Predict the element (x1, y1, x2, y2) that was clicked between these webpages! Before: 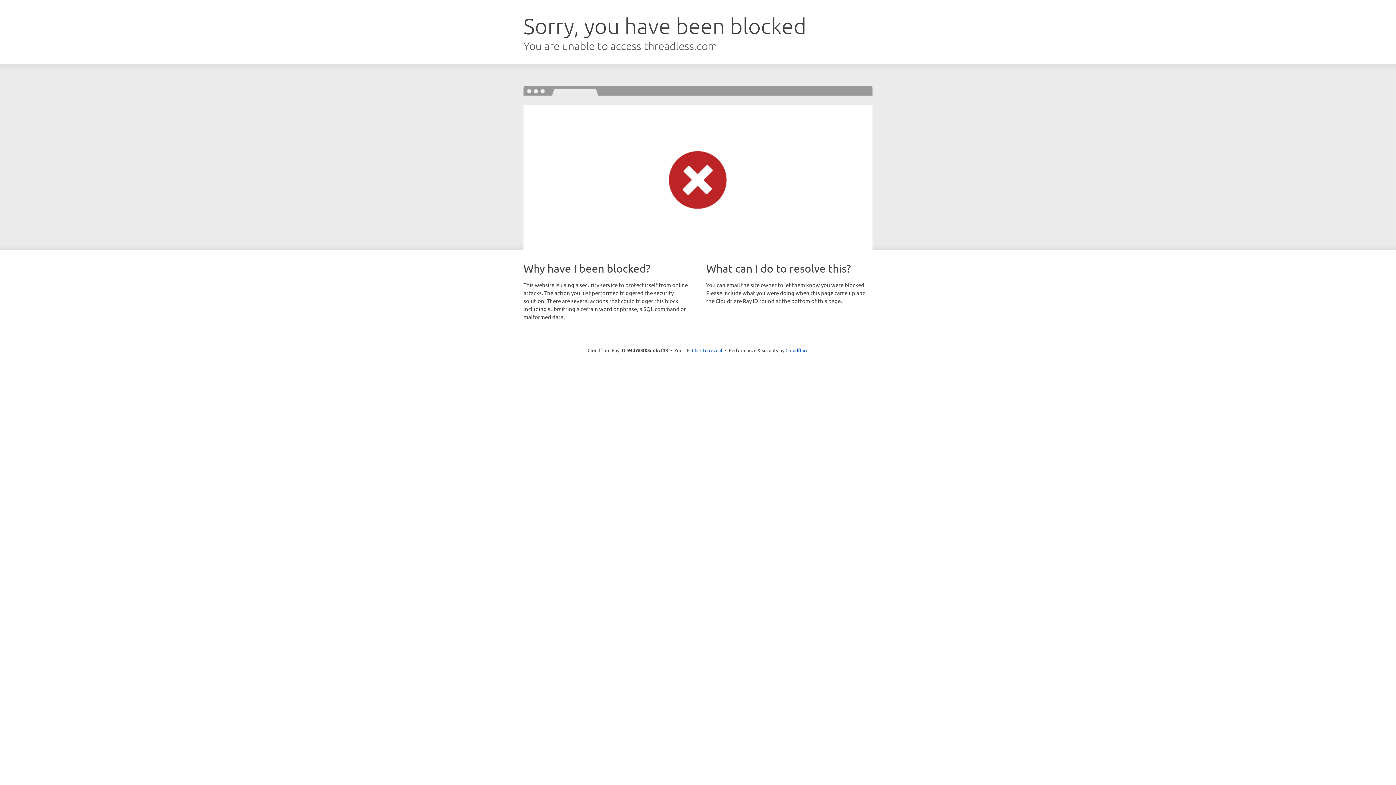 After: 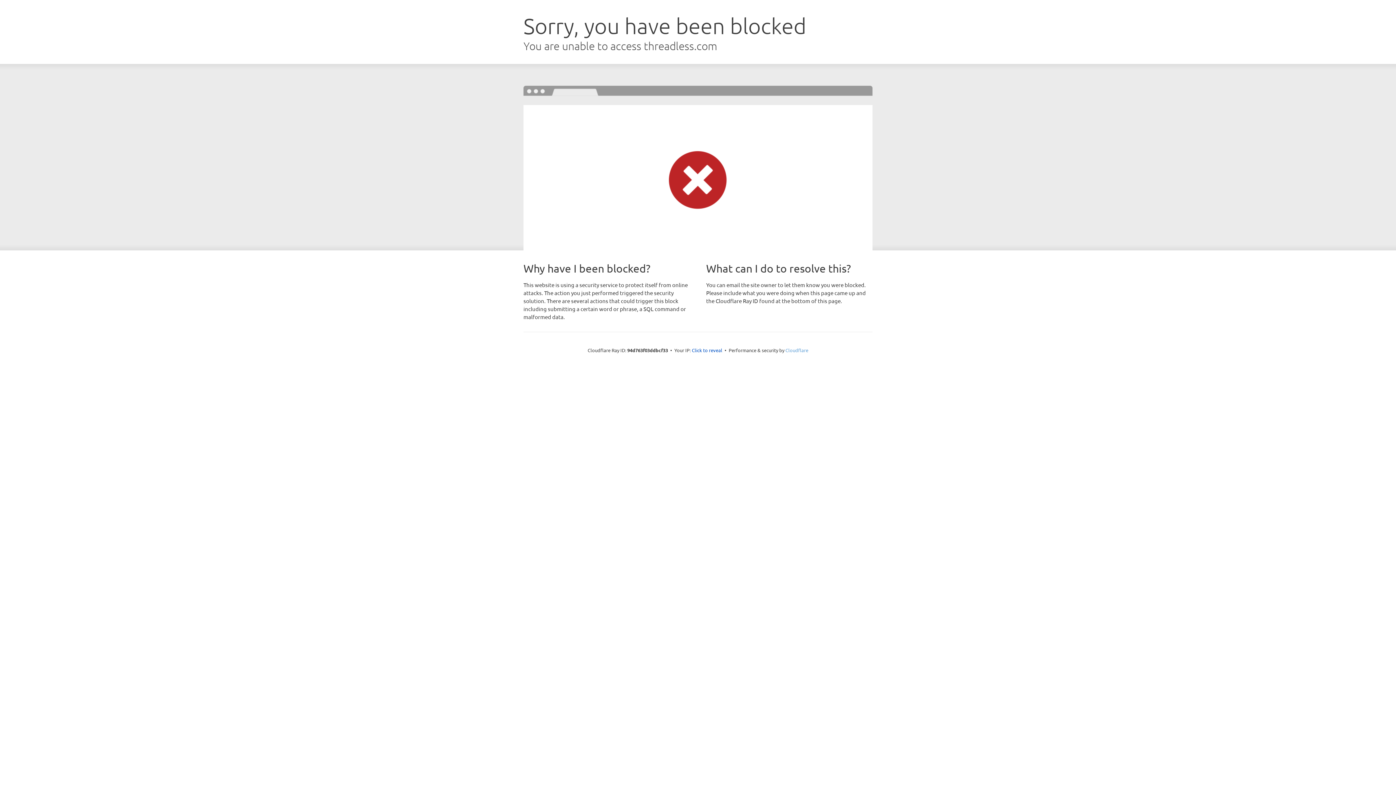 Action: label: Cloudflare bbox: (785, 347, 808, 353)